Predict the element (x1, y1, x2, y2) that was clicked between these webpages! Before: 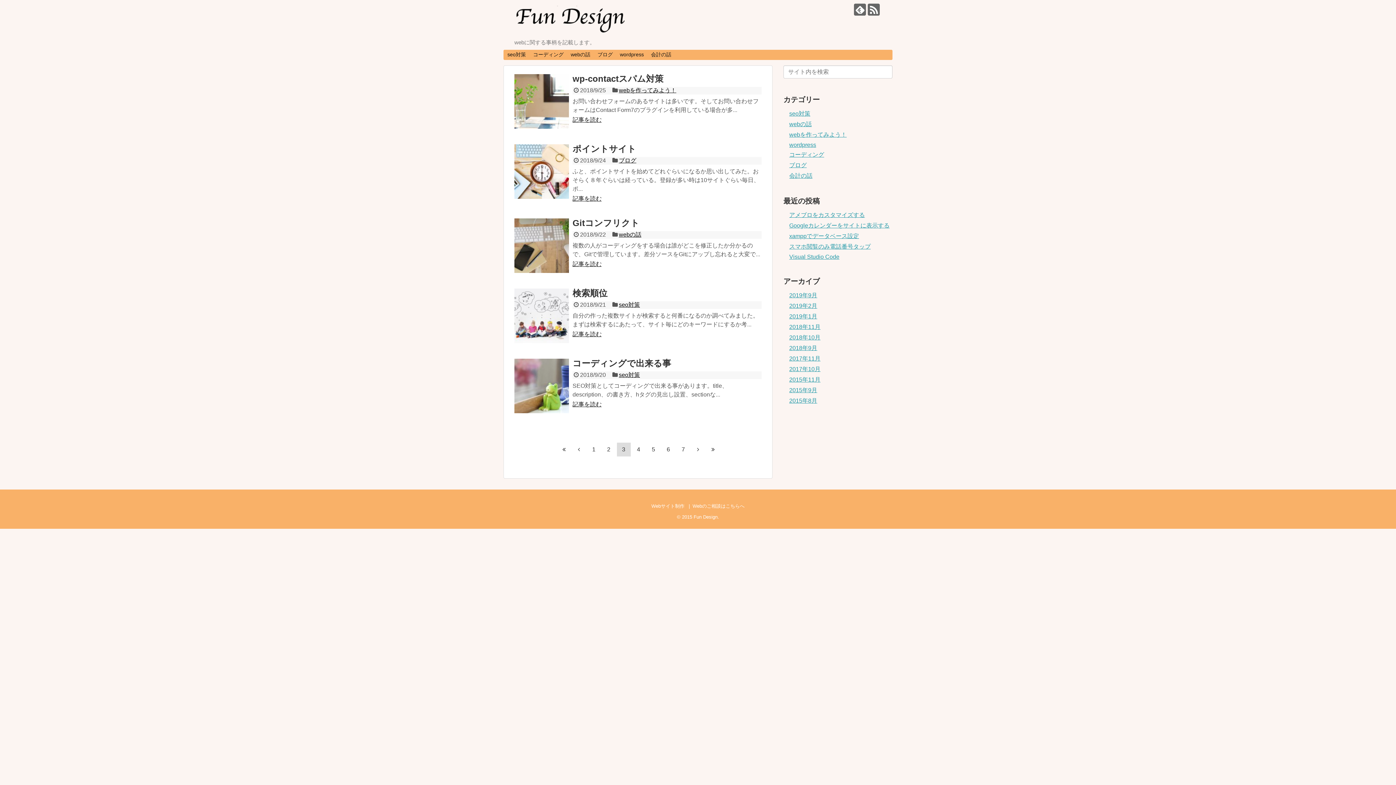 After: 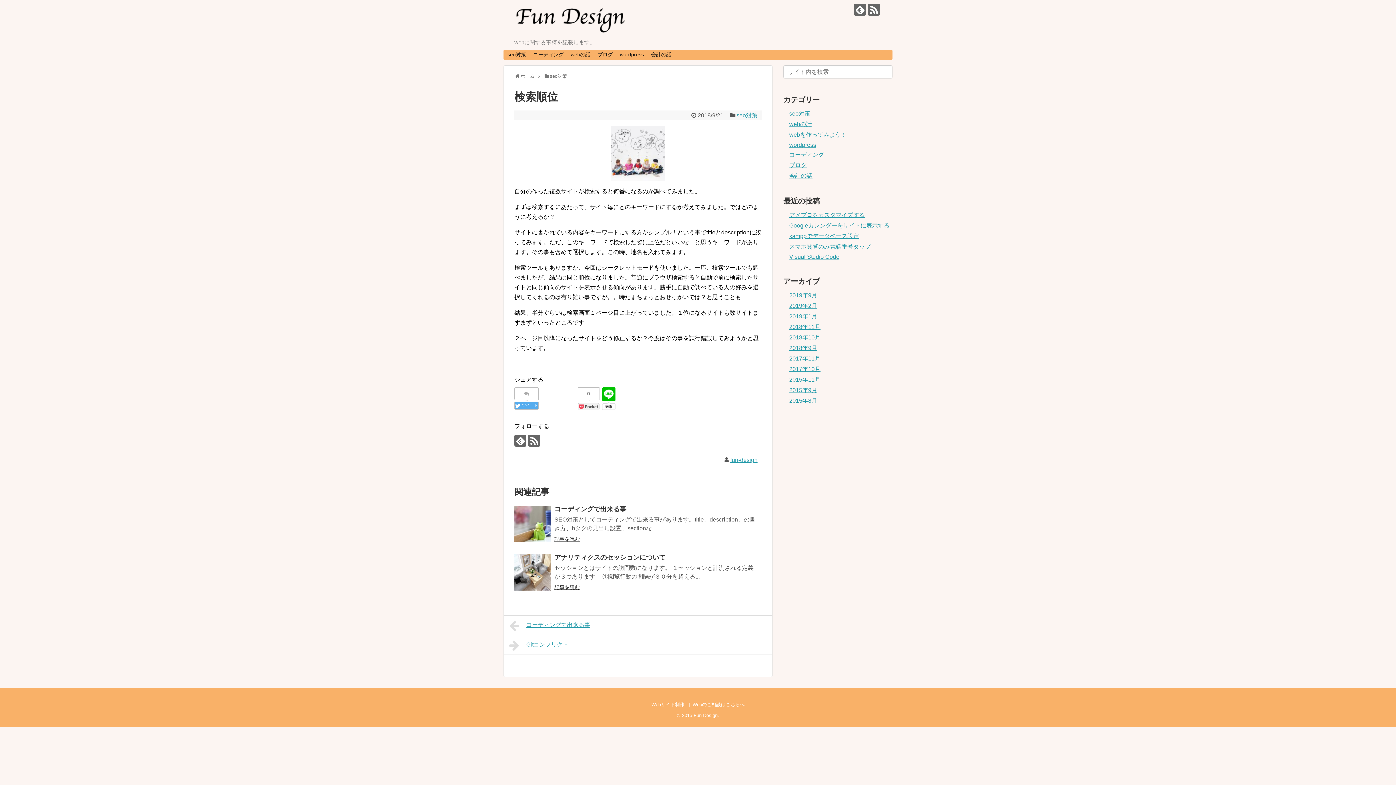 Action: bbox: (514, 288, 569, 343)